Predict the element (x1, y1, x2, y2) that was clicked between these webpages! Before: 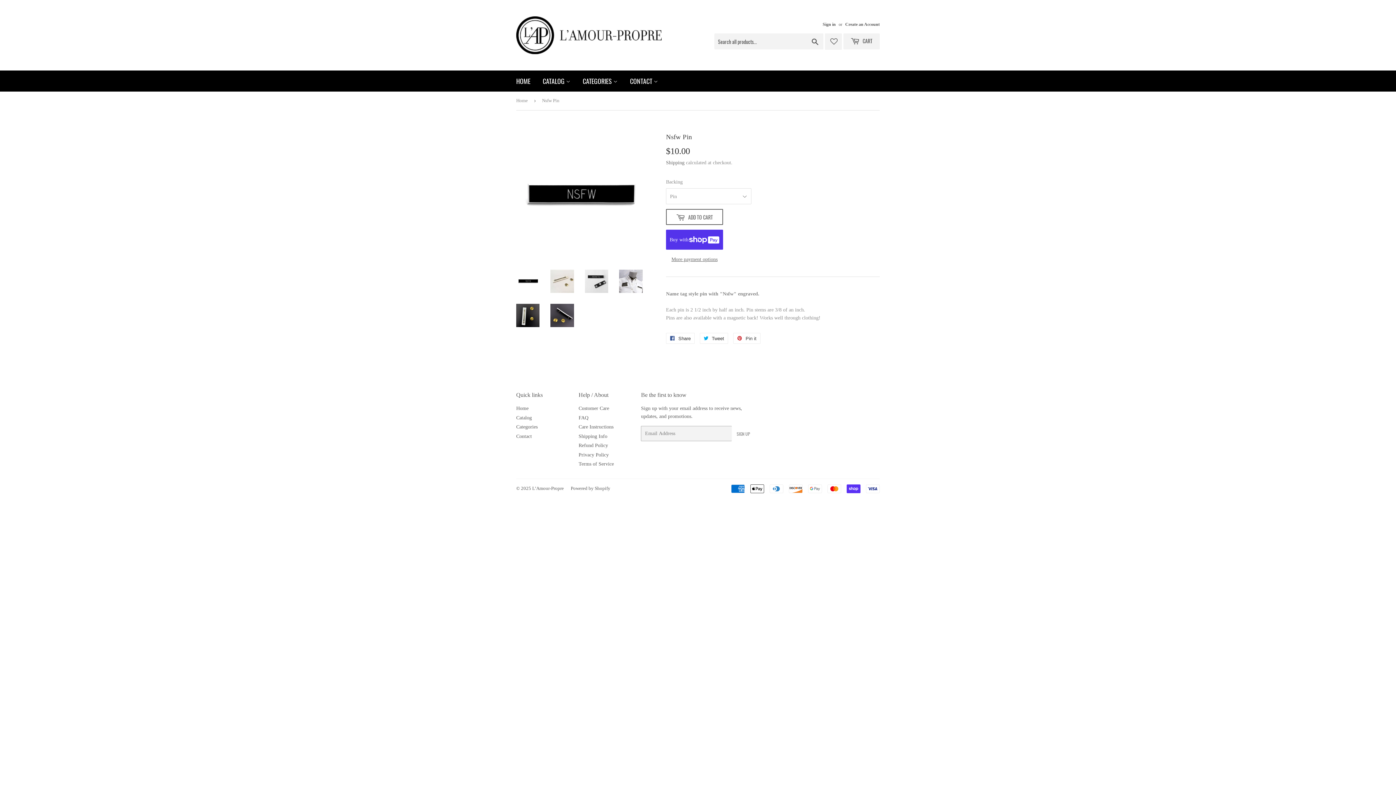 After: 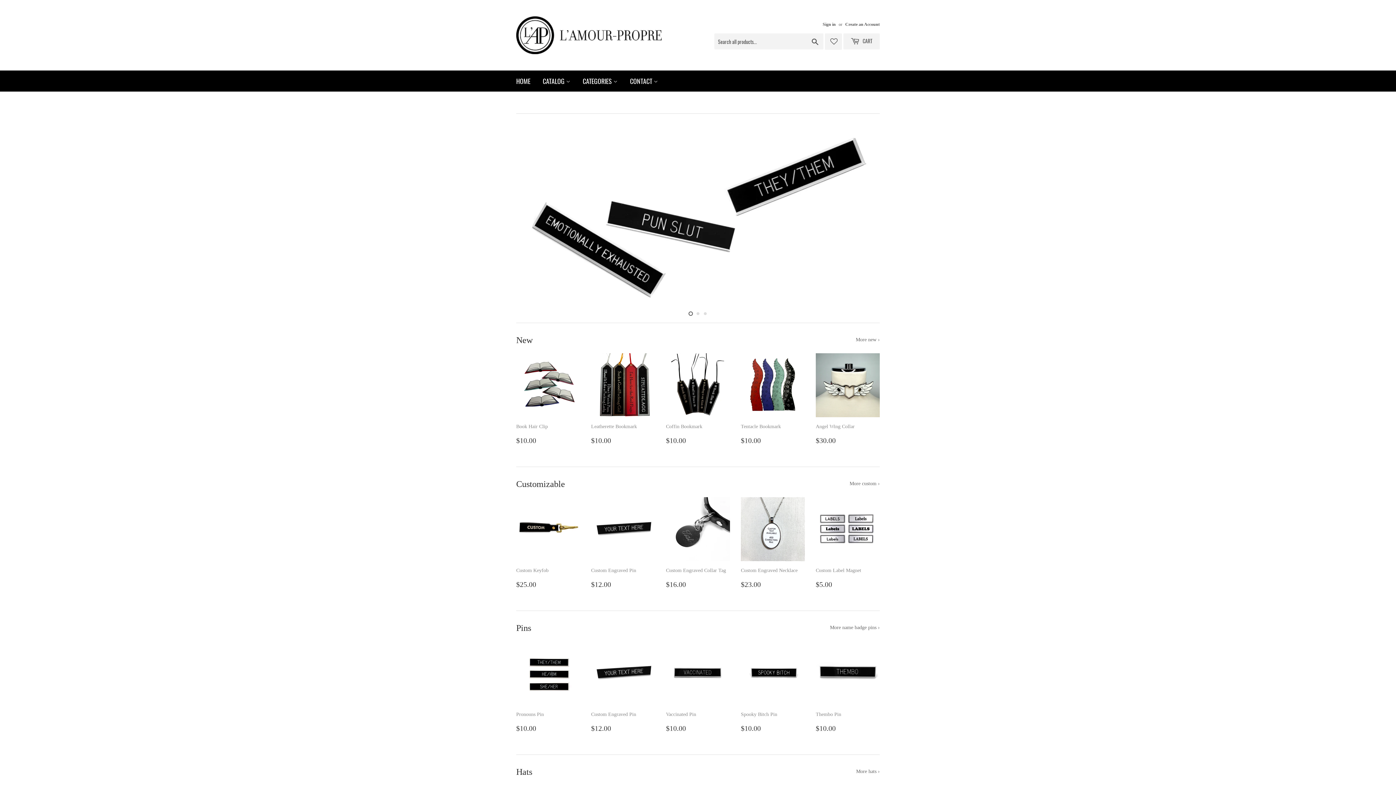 Action: label: Home bbox: (516, 405, 528, 411)